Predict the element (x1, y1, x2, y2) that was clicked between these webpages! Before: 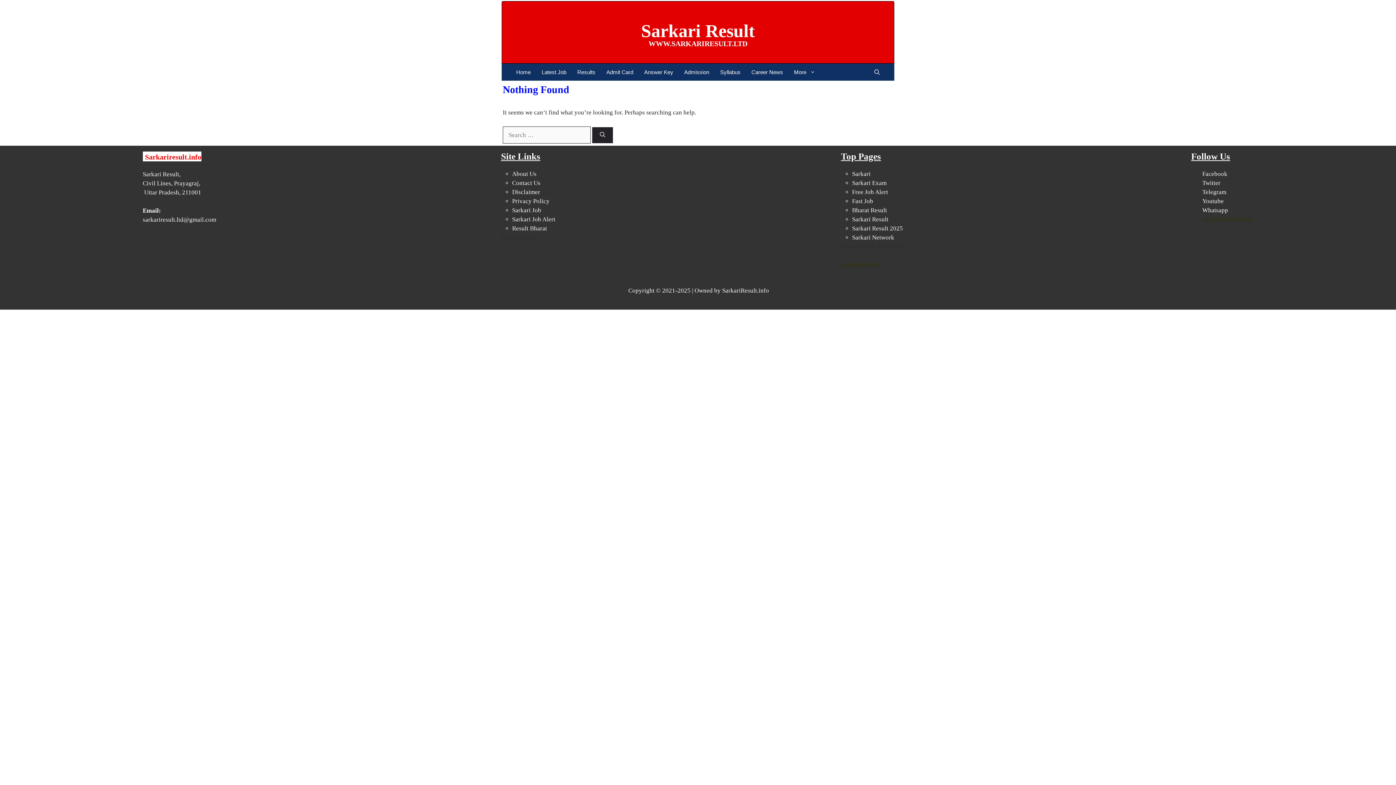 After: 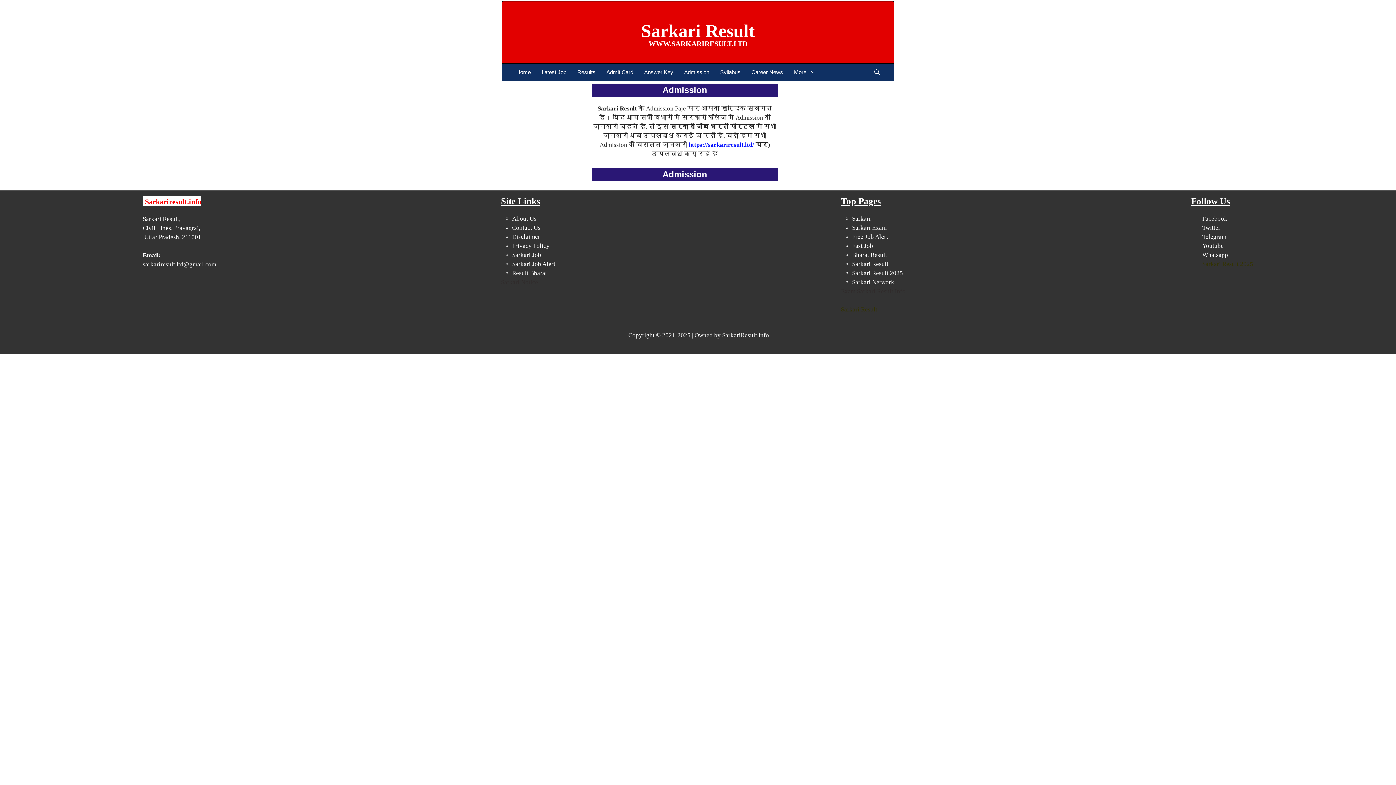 Action: bbox: (678, 63, 714, 80) label: Admission